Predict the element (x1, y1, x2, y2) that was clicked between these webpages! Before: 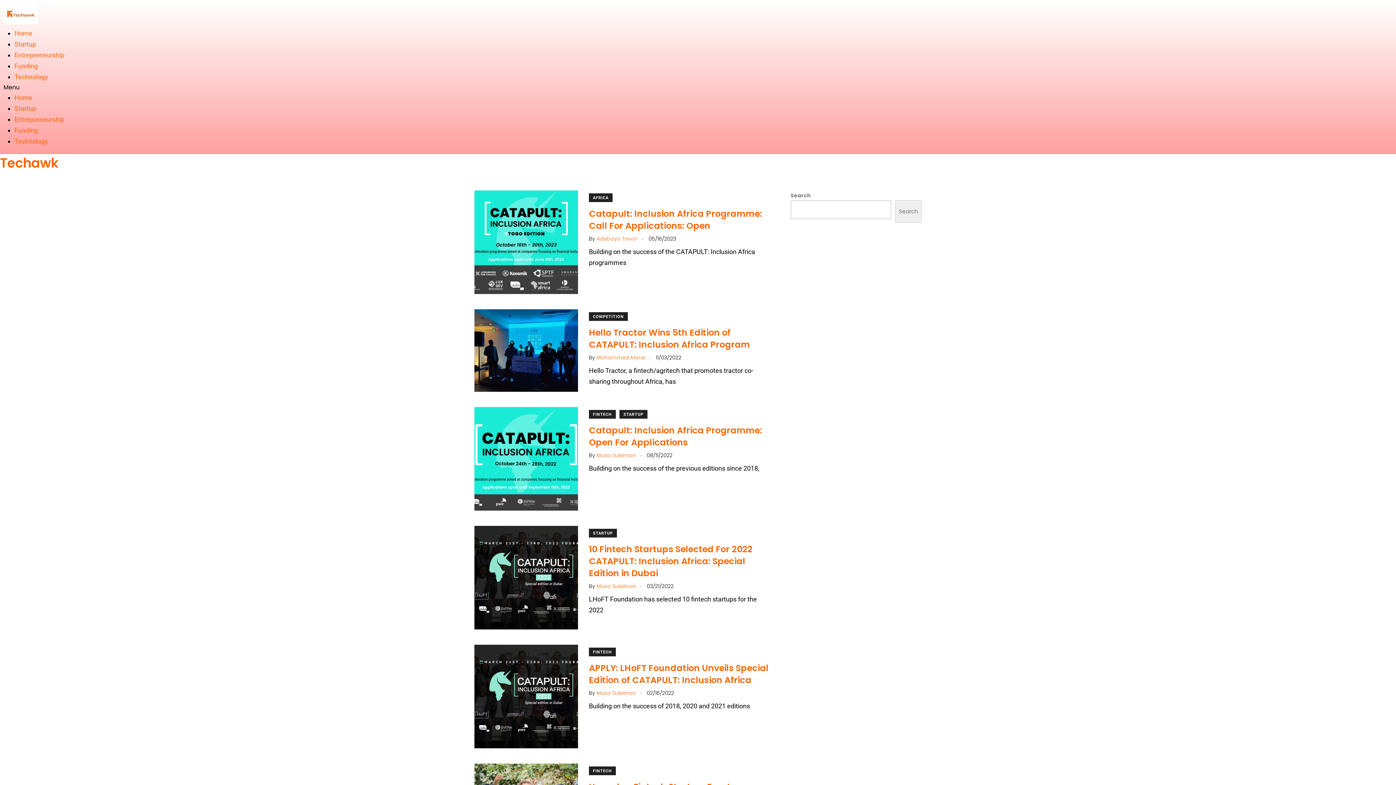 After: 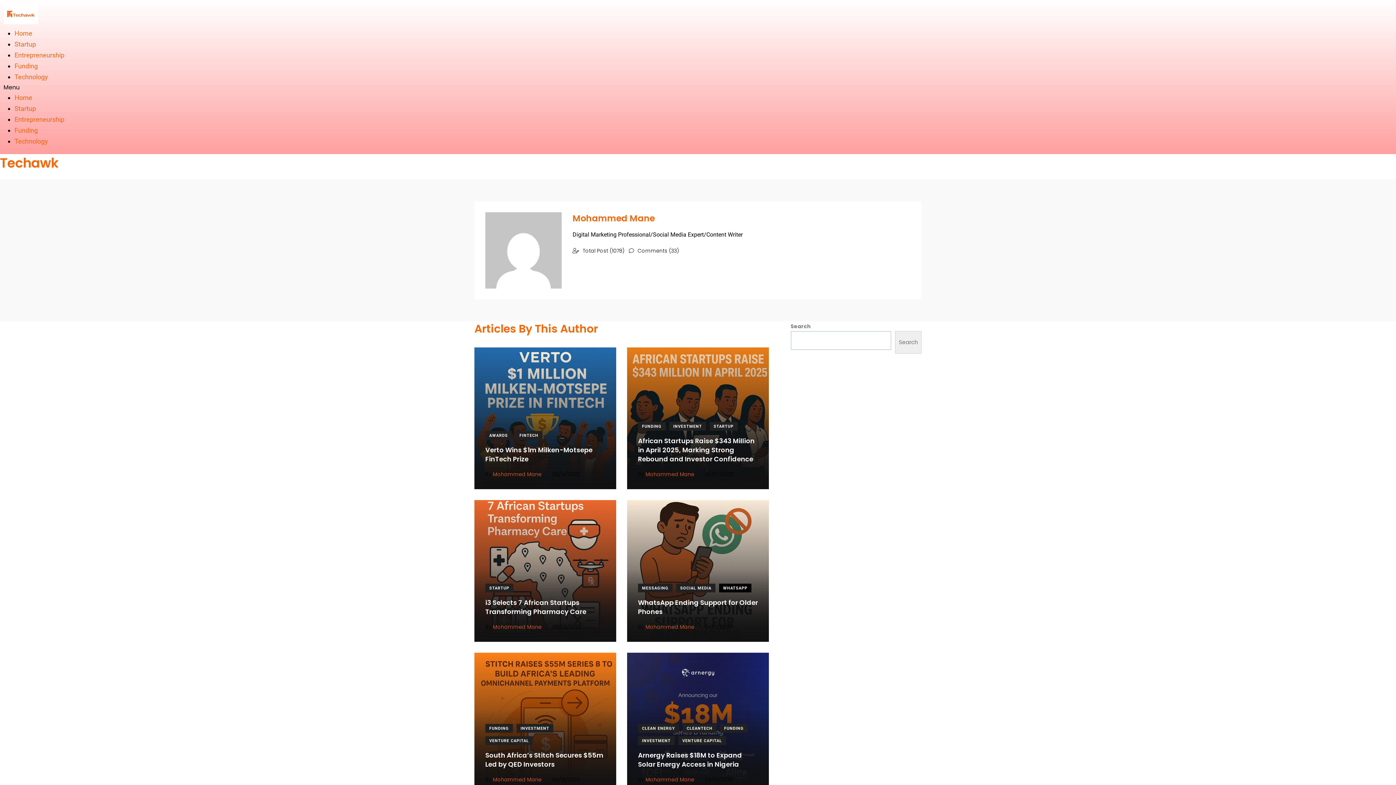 Action: bbox: (596, 354, 645, 361) label: Mohammed Mane